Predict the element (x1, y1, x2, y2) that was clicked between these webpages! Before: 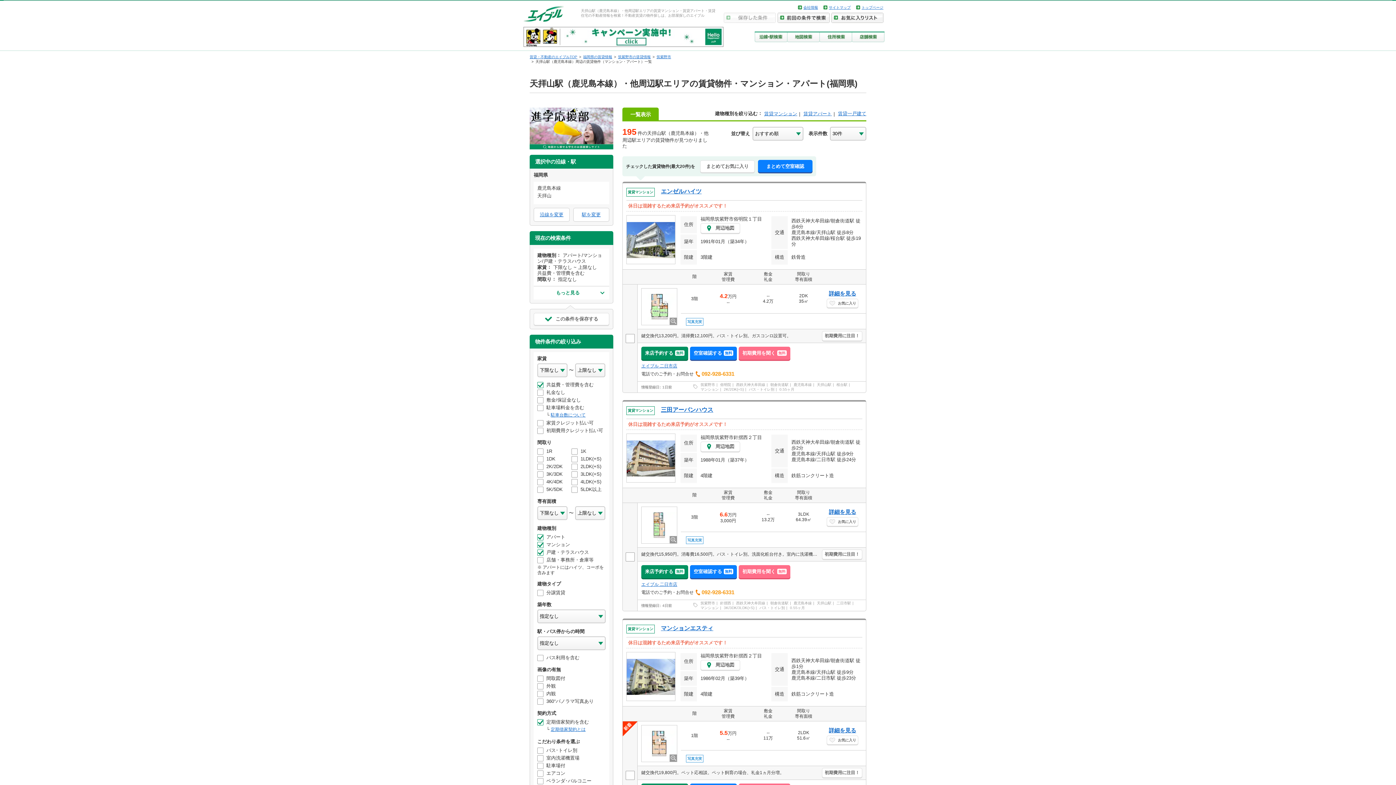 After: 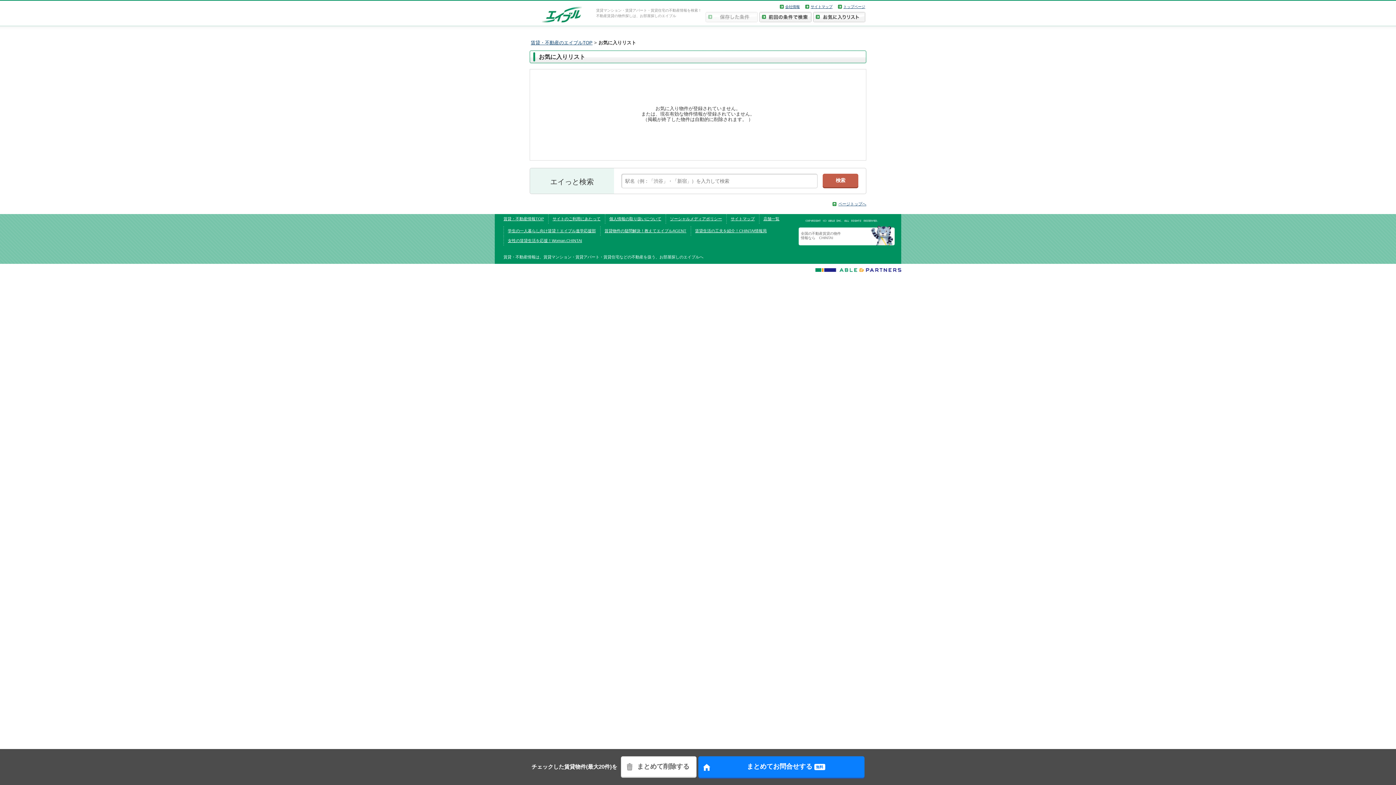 Action: bbox: (831, 12, 883, 23)